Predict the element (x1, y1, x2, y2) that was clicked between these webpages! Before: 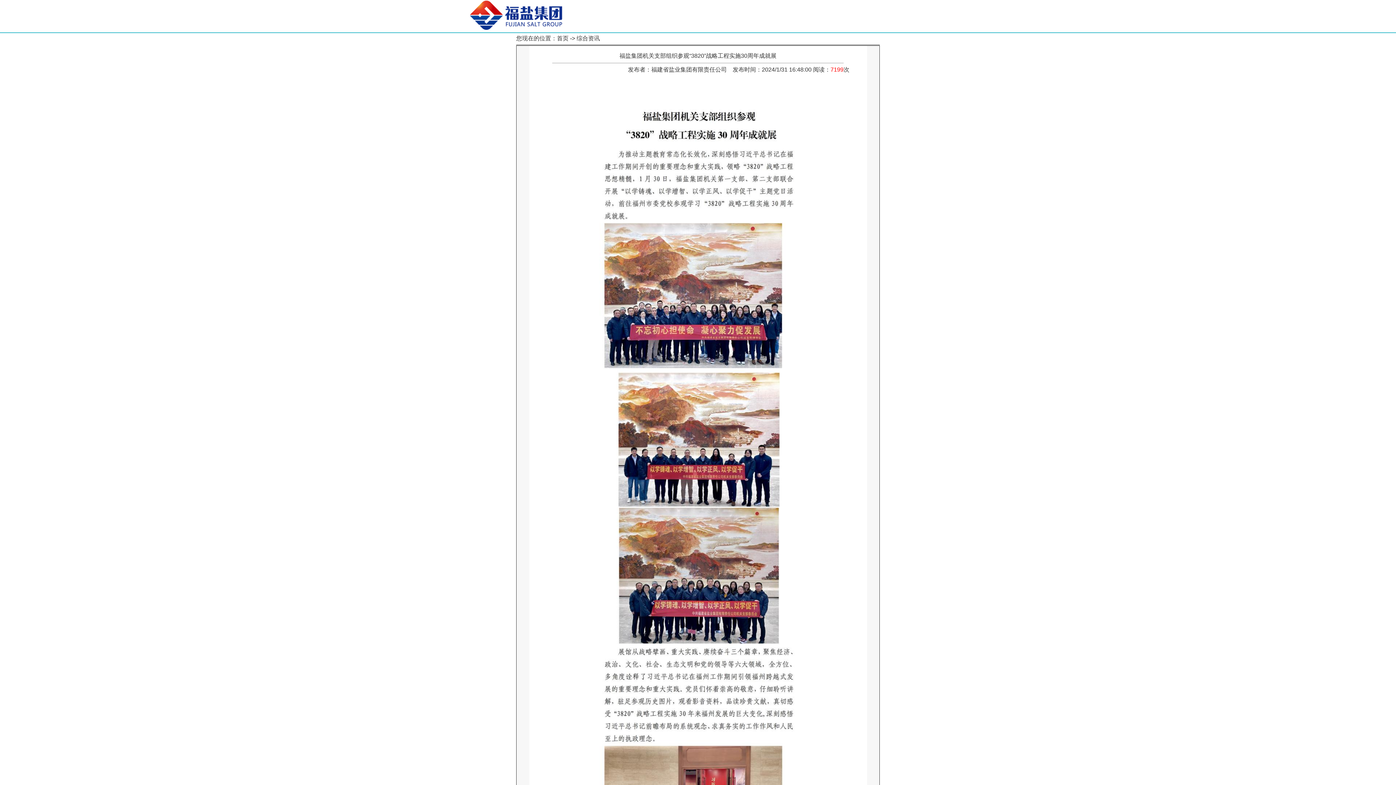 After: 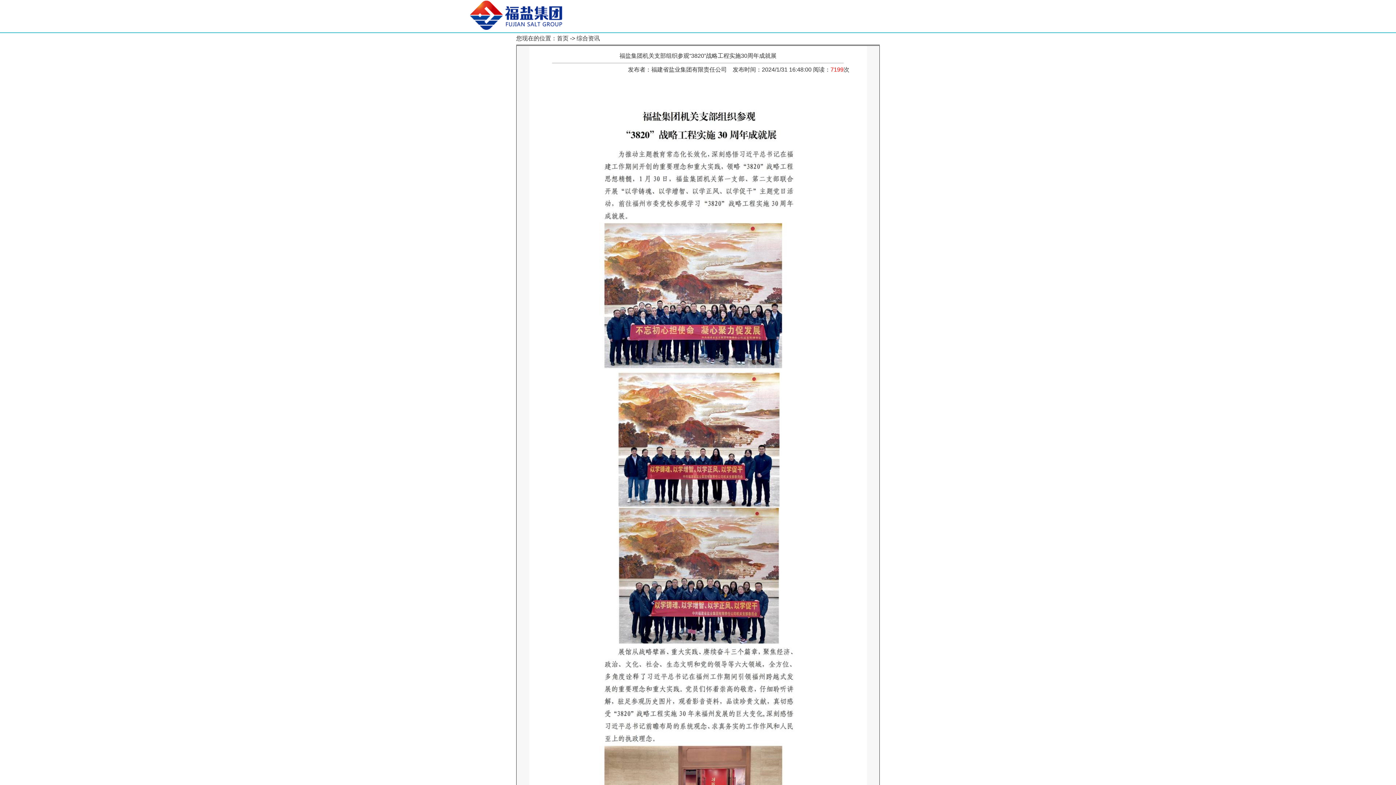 Action: bbox: (465, 13, 568, 18)